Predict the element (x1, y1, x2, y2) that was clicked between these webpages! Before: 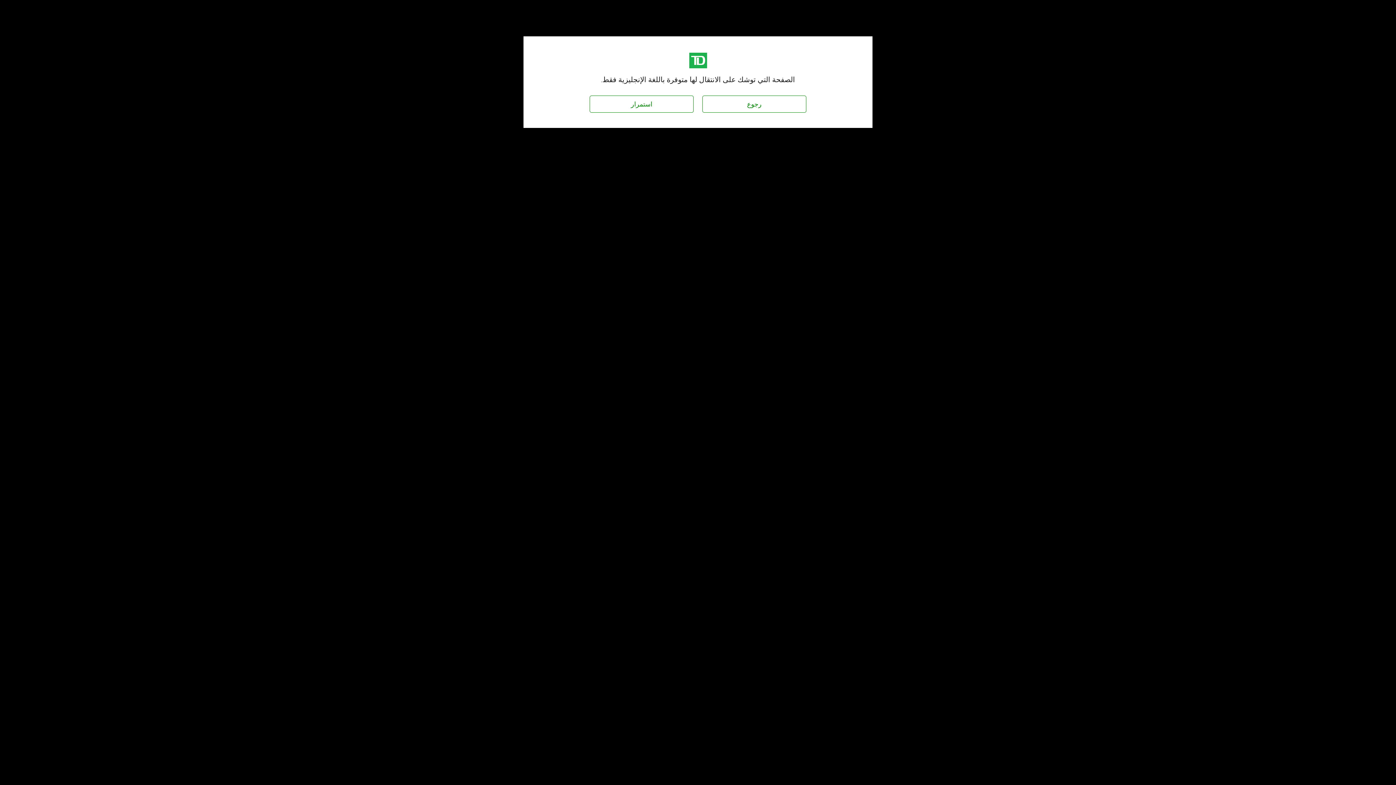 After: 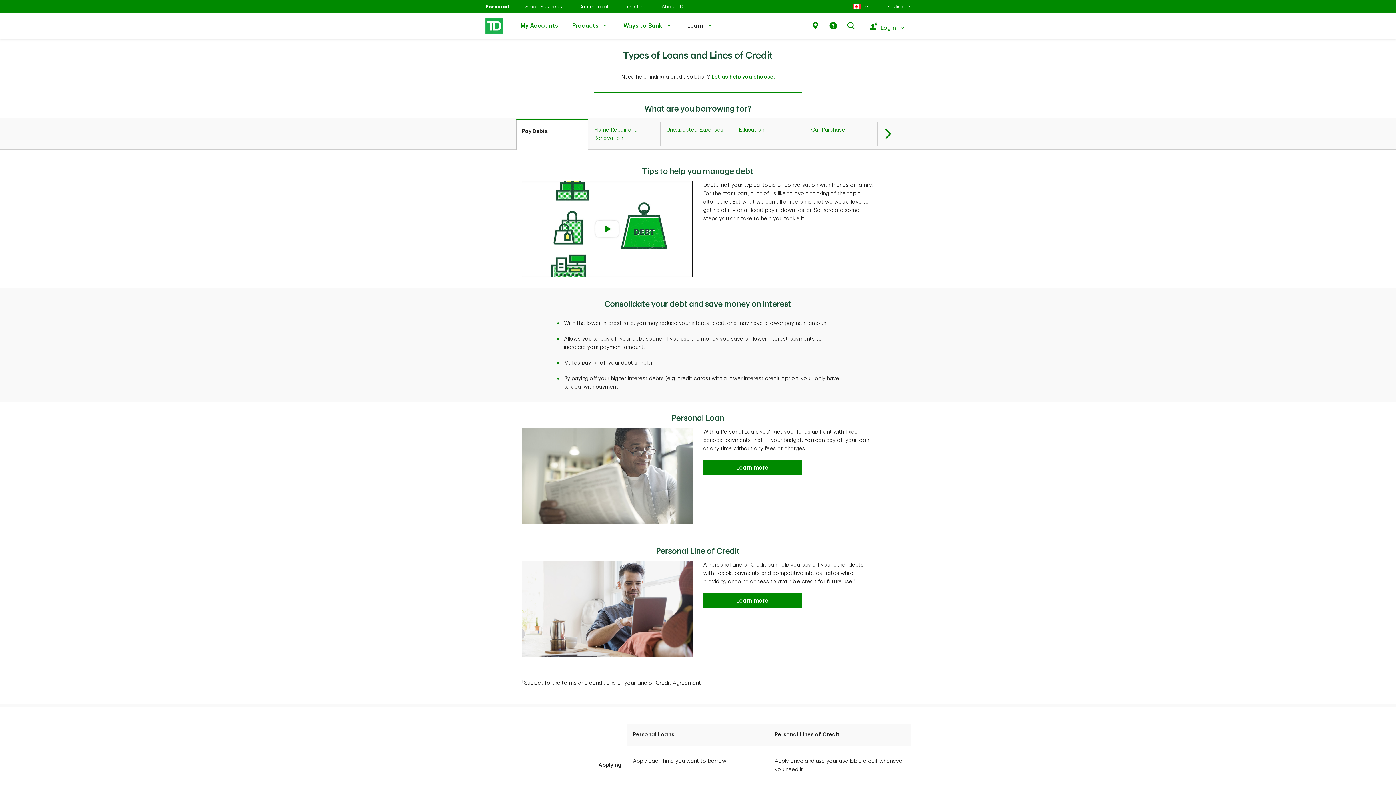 Action: label: استمرار bbox: (589, 95, 693, 112)